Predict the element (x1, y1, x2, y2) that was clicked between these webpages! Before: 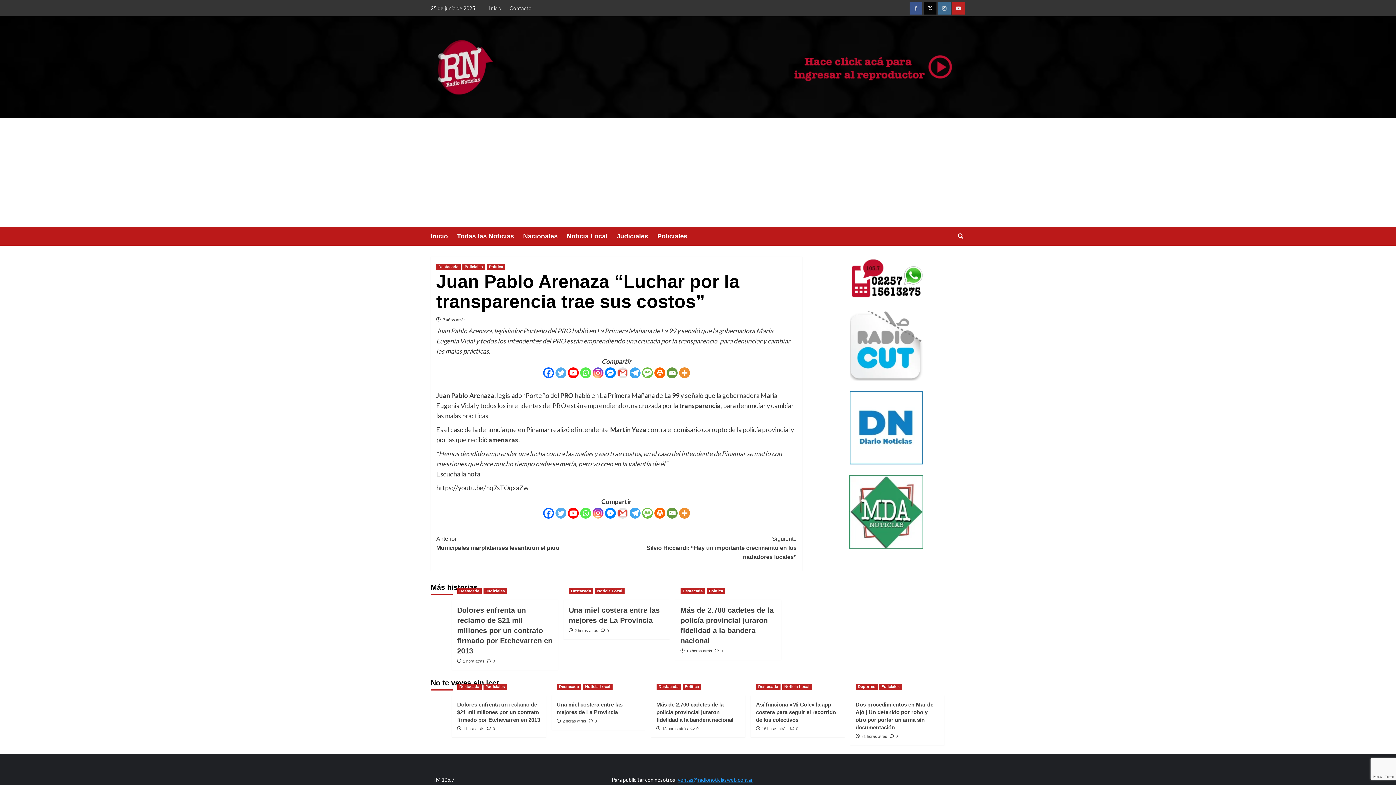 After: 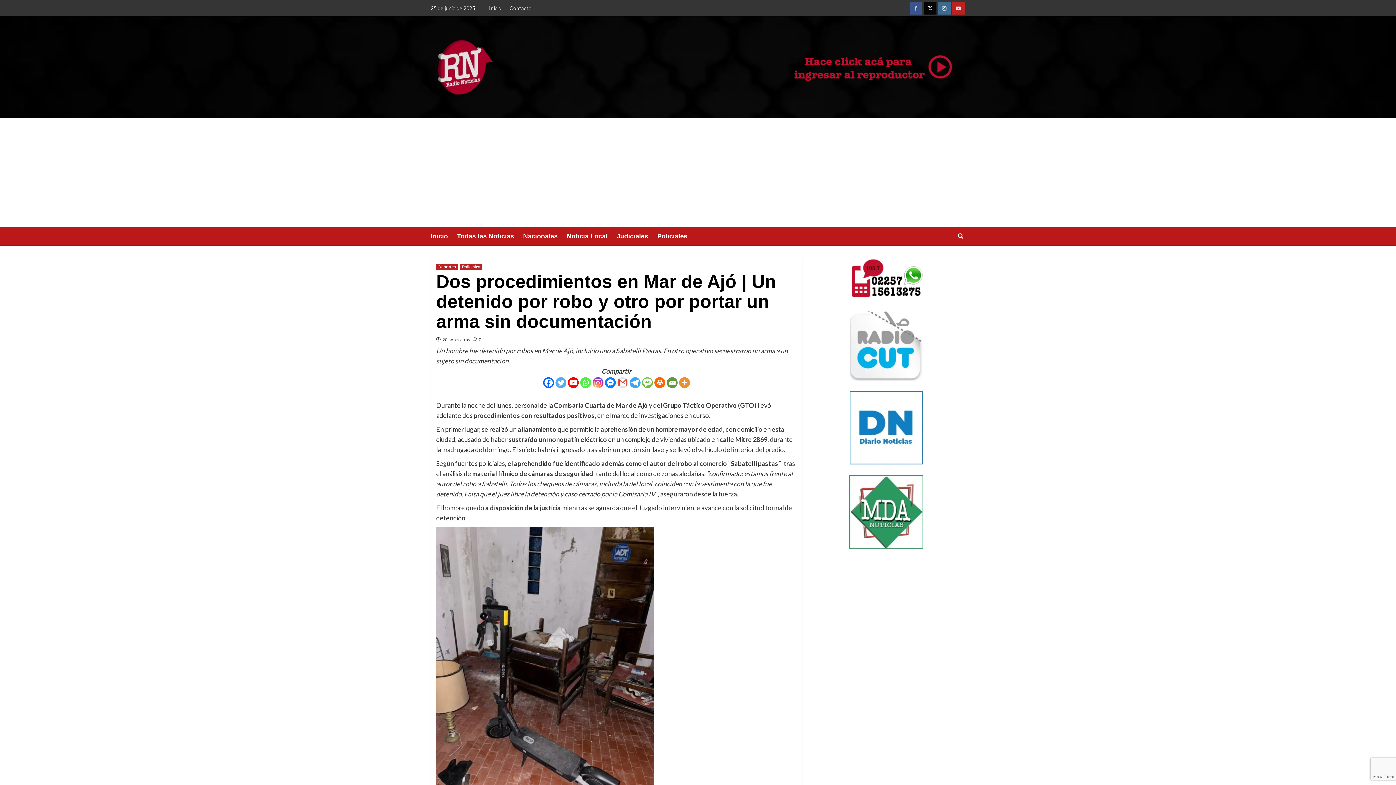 Action: bbox: (890, 734, 898, 738) label:  0